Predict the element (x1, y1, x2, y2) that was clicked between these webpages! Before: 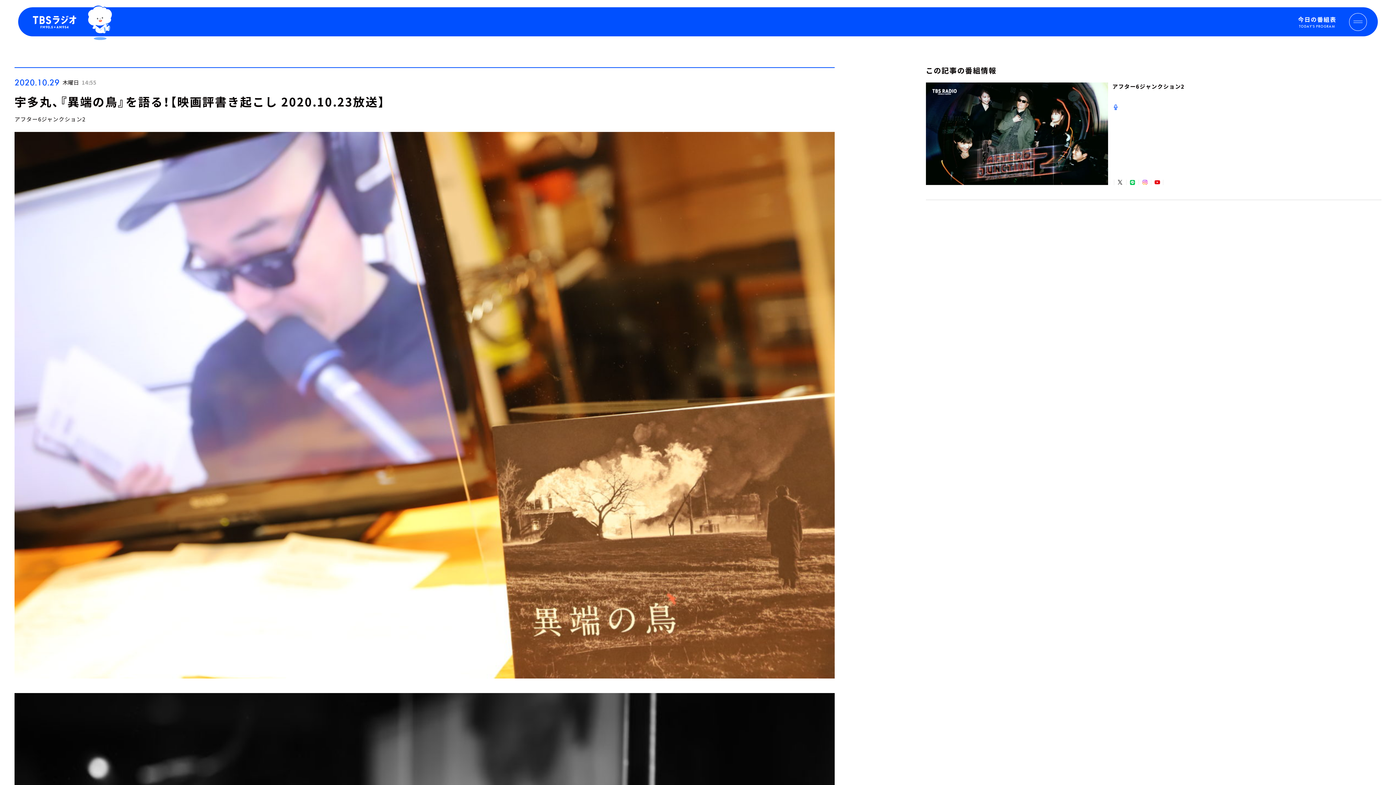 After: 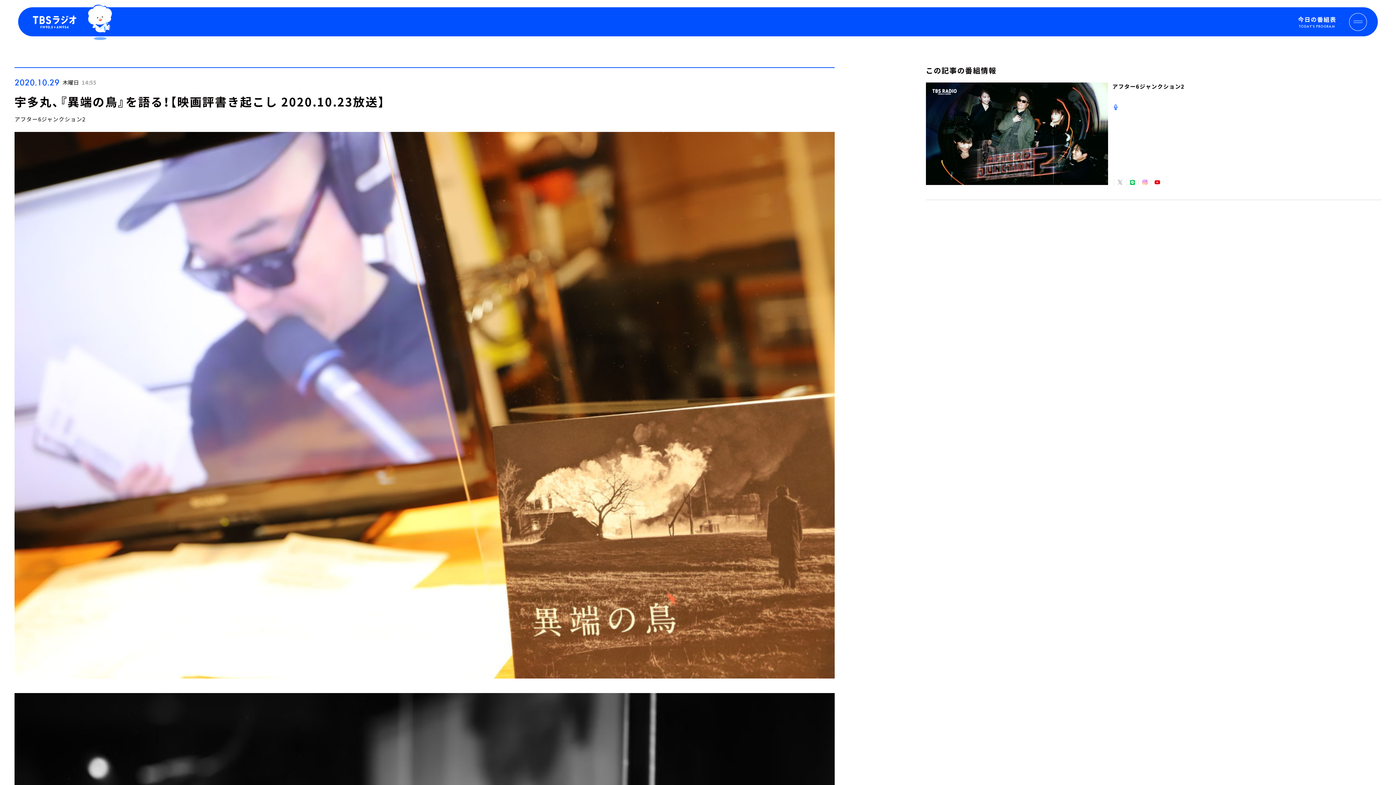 Action: bbox: (1118, 180, 1122, 184)